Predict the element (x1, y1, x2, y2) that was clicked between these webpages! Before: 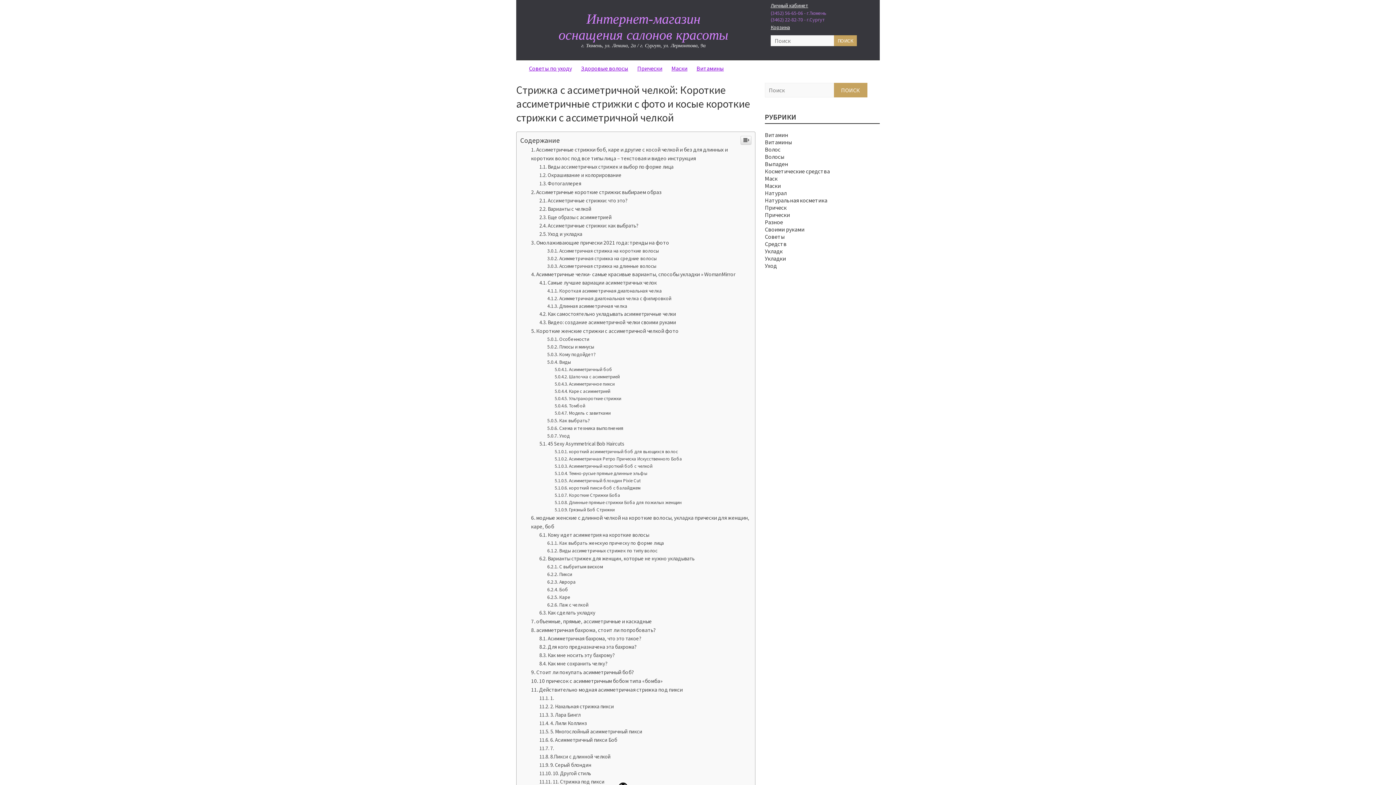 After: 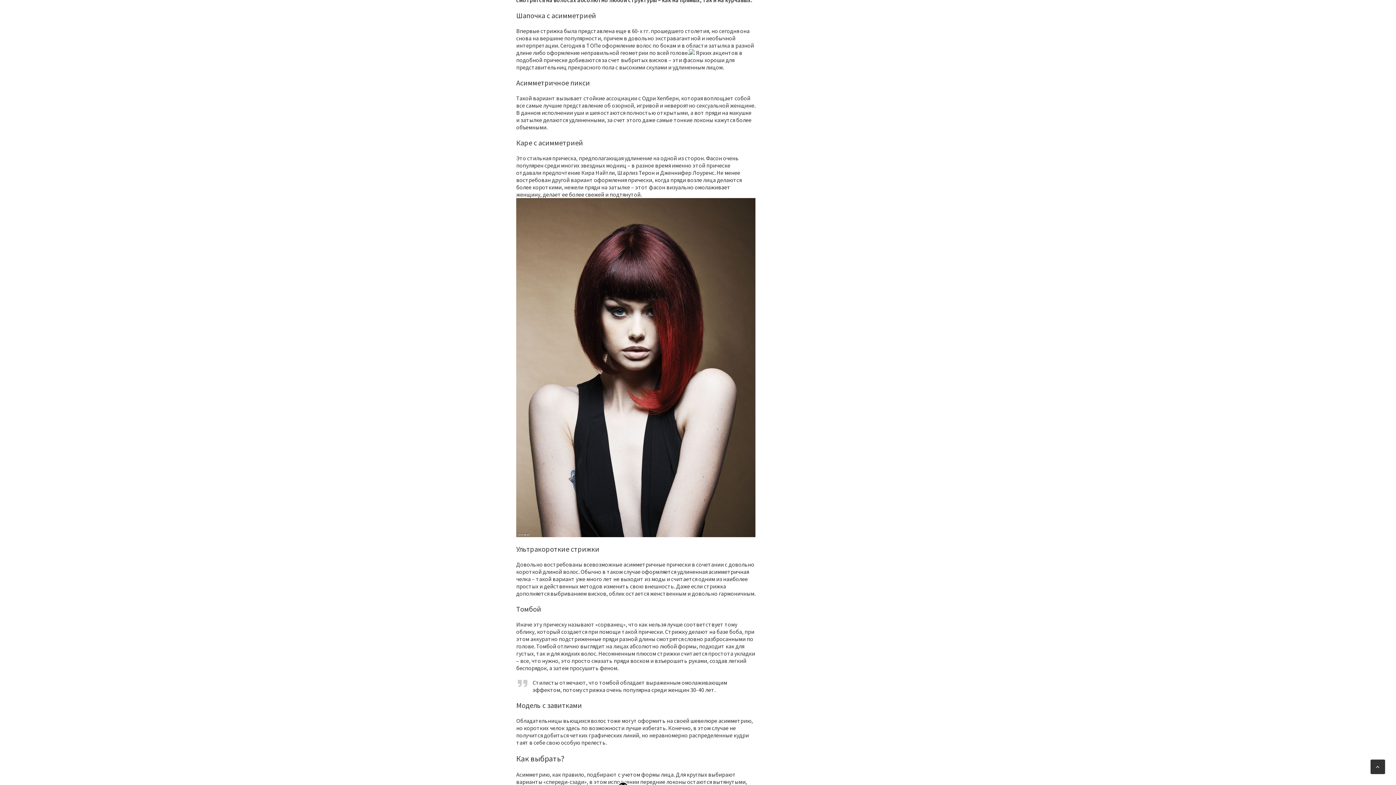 Action: bbox: (554, 373, 620, 380) label: Шапочка с асимметрией